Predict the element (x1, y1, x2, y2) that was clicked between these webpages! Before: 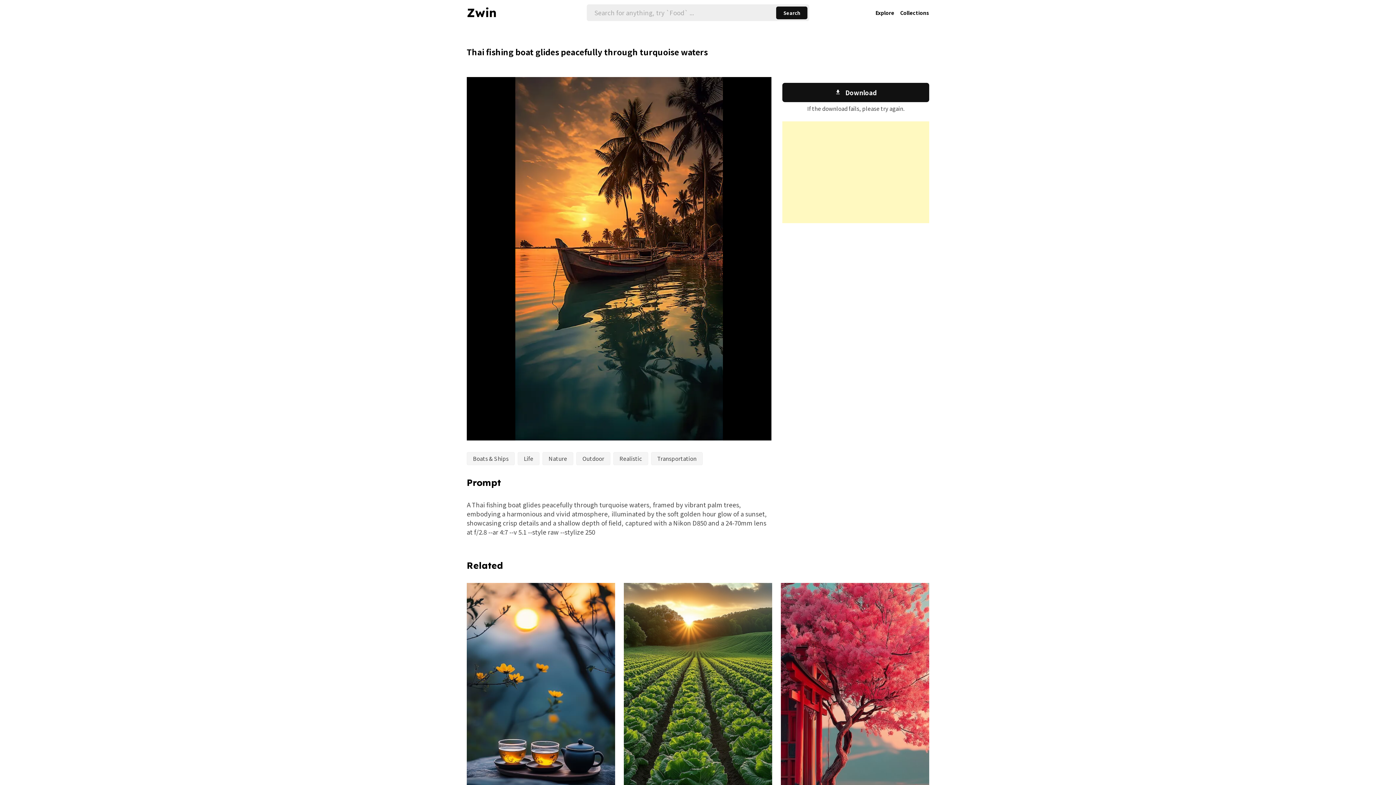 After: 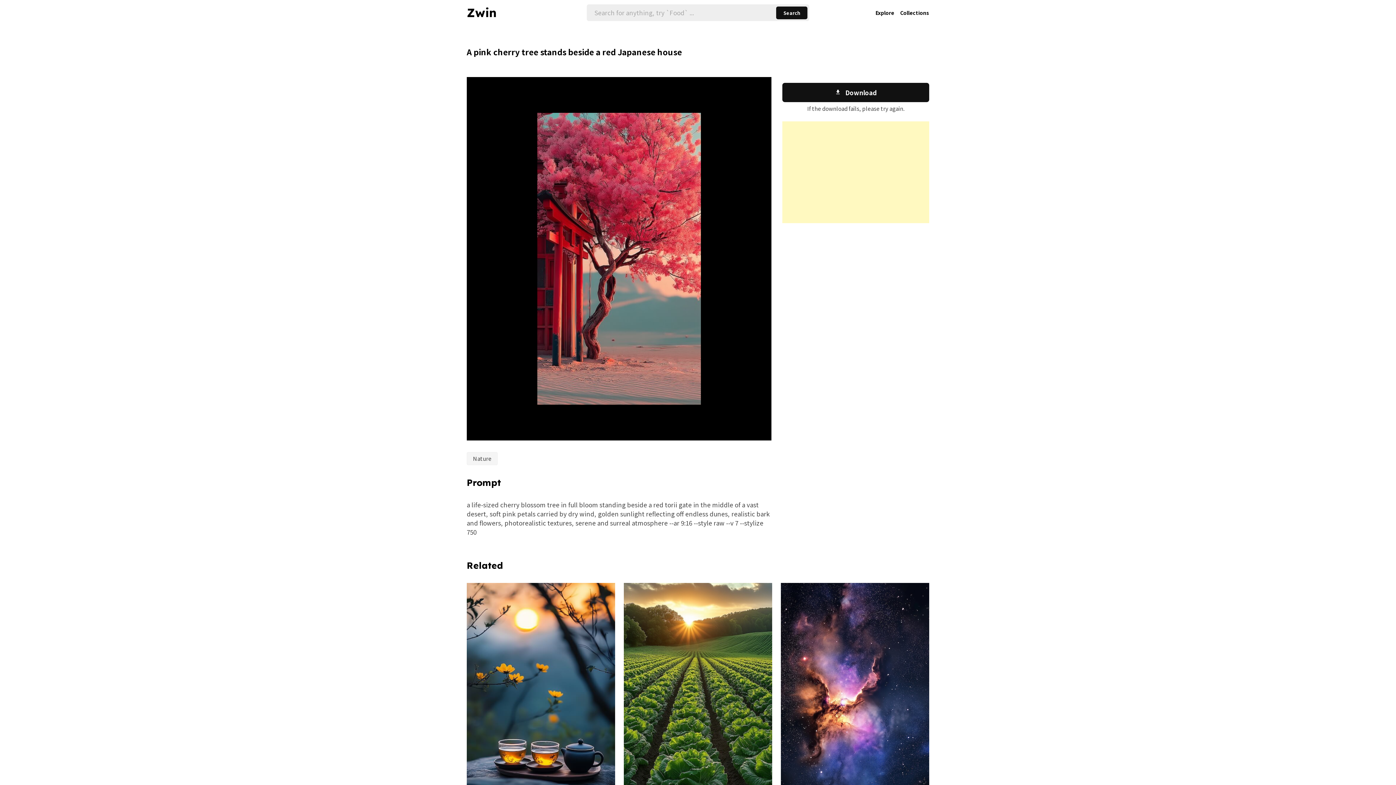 Action: bbox: (781, 583, 929, 848)